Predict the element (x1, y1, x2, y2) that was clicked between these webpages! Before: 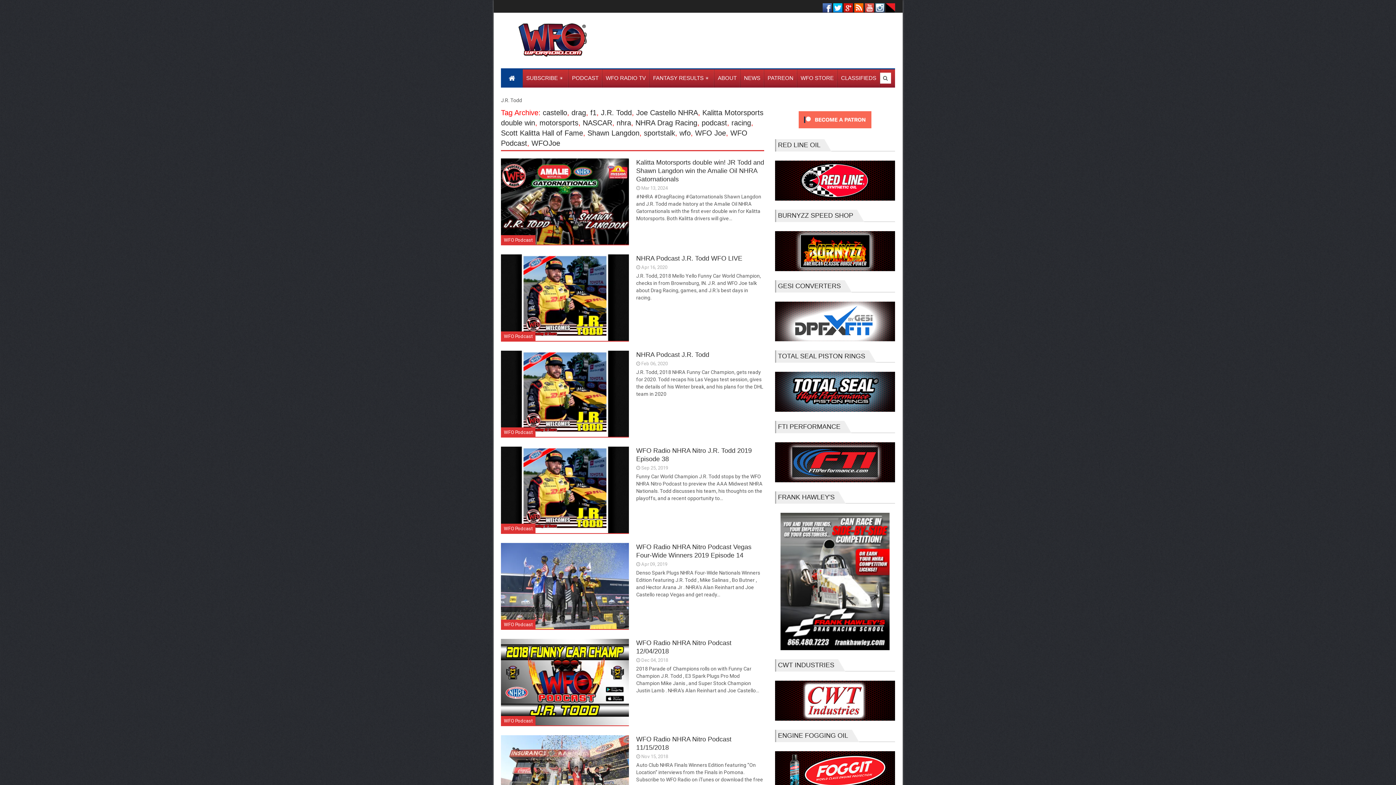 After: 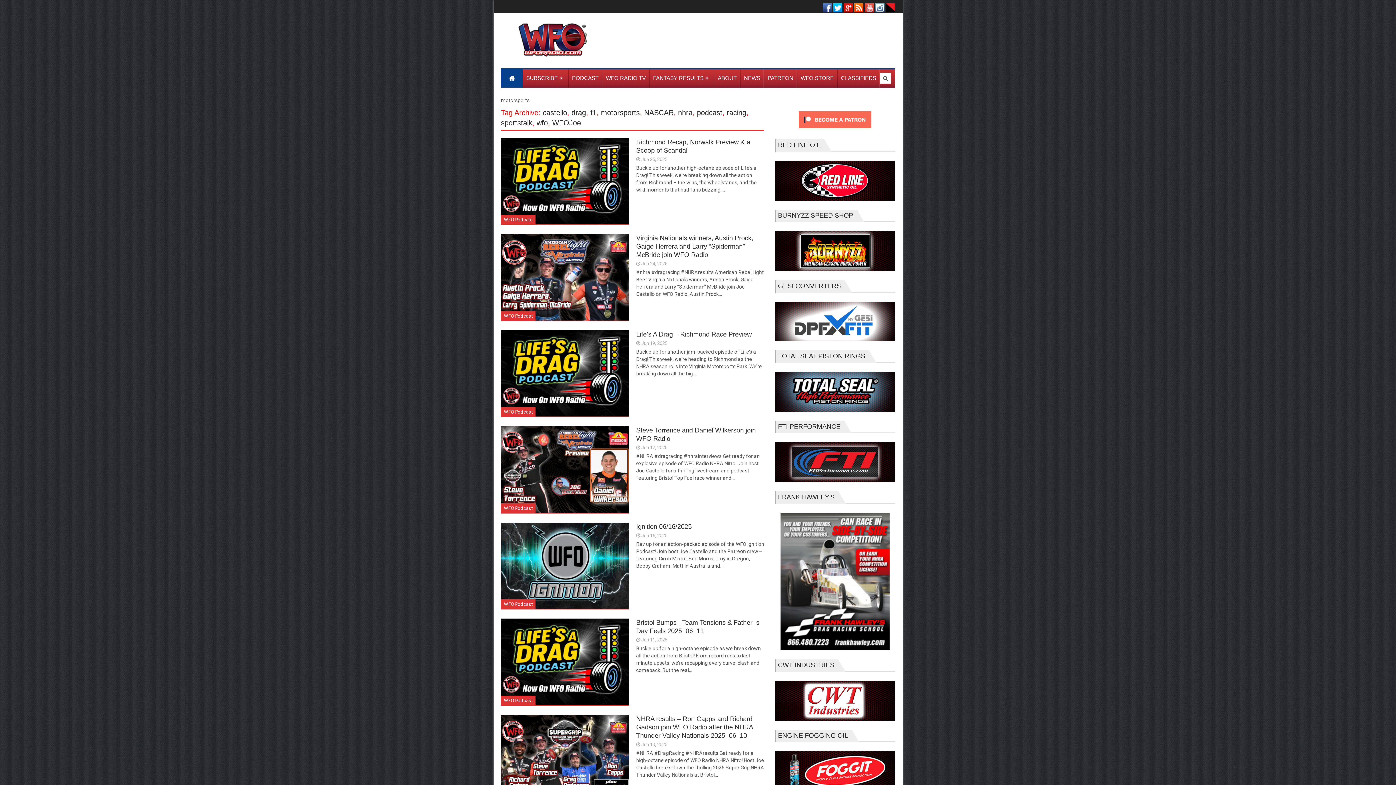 Action: bbox: (539, 118, 578, 126) label: motorsports